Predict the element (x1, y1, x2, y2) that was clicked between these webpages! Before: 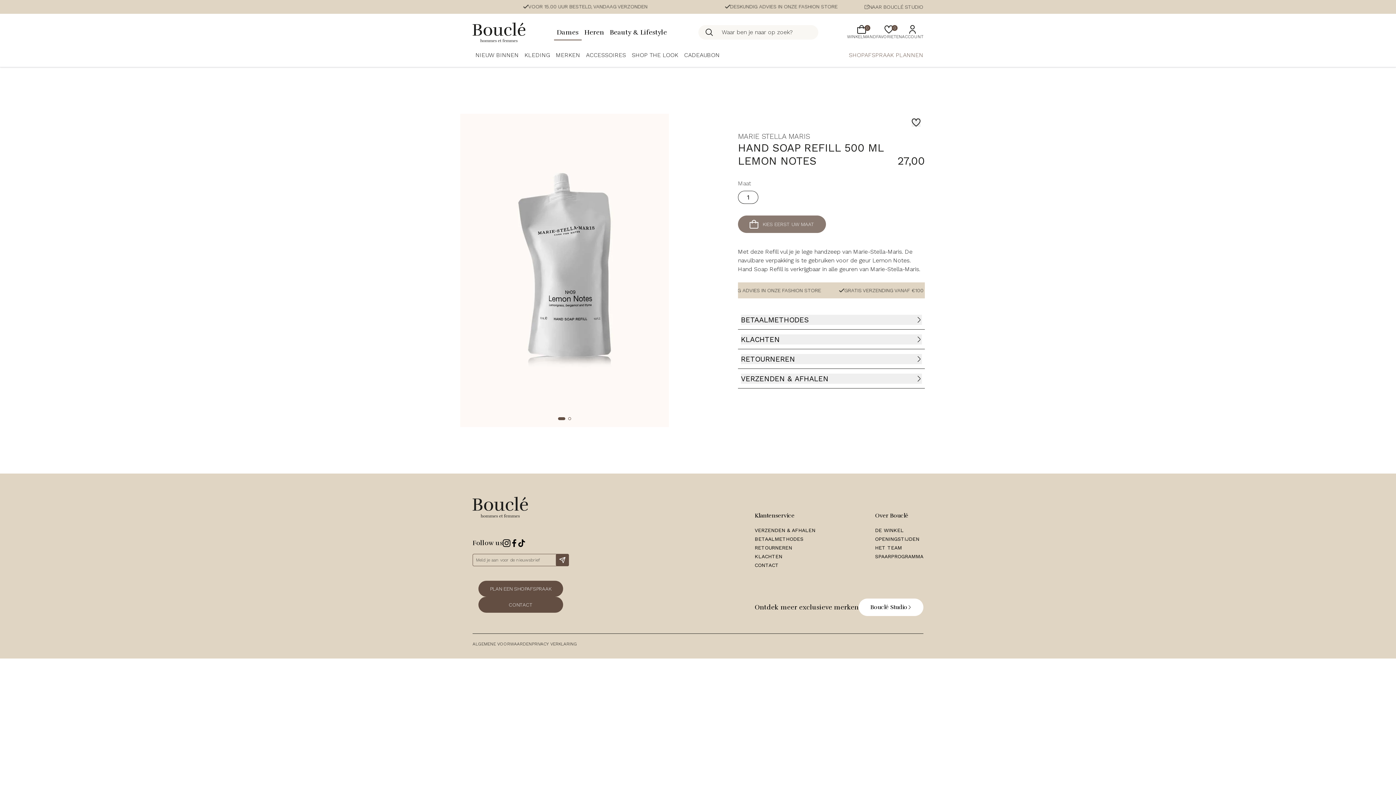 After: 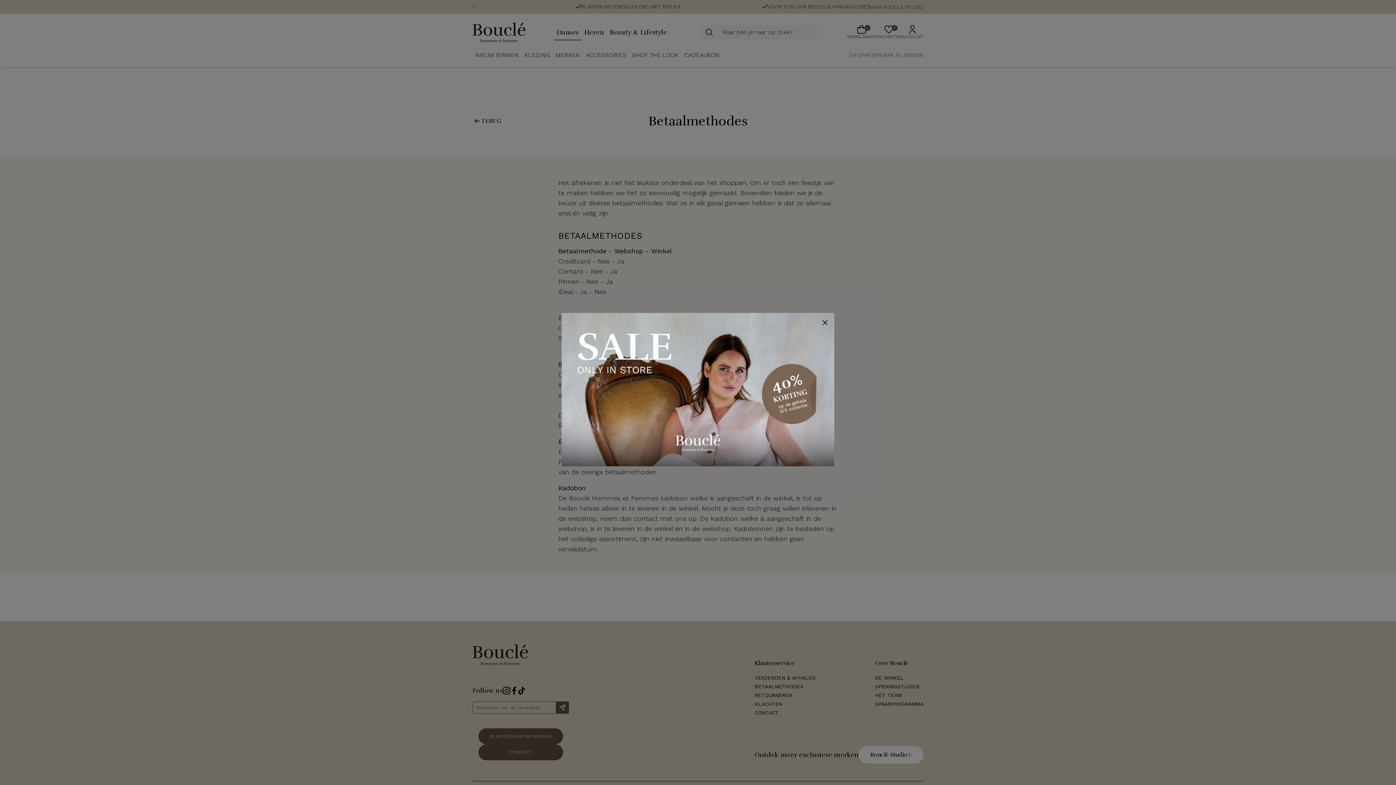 Action: bbox: (754, 536, 803, 542) label: BETAALMETHODES